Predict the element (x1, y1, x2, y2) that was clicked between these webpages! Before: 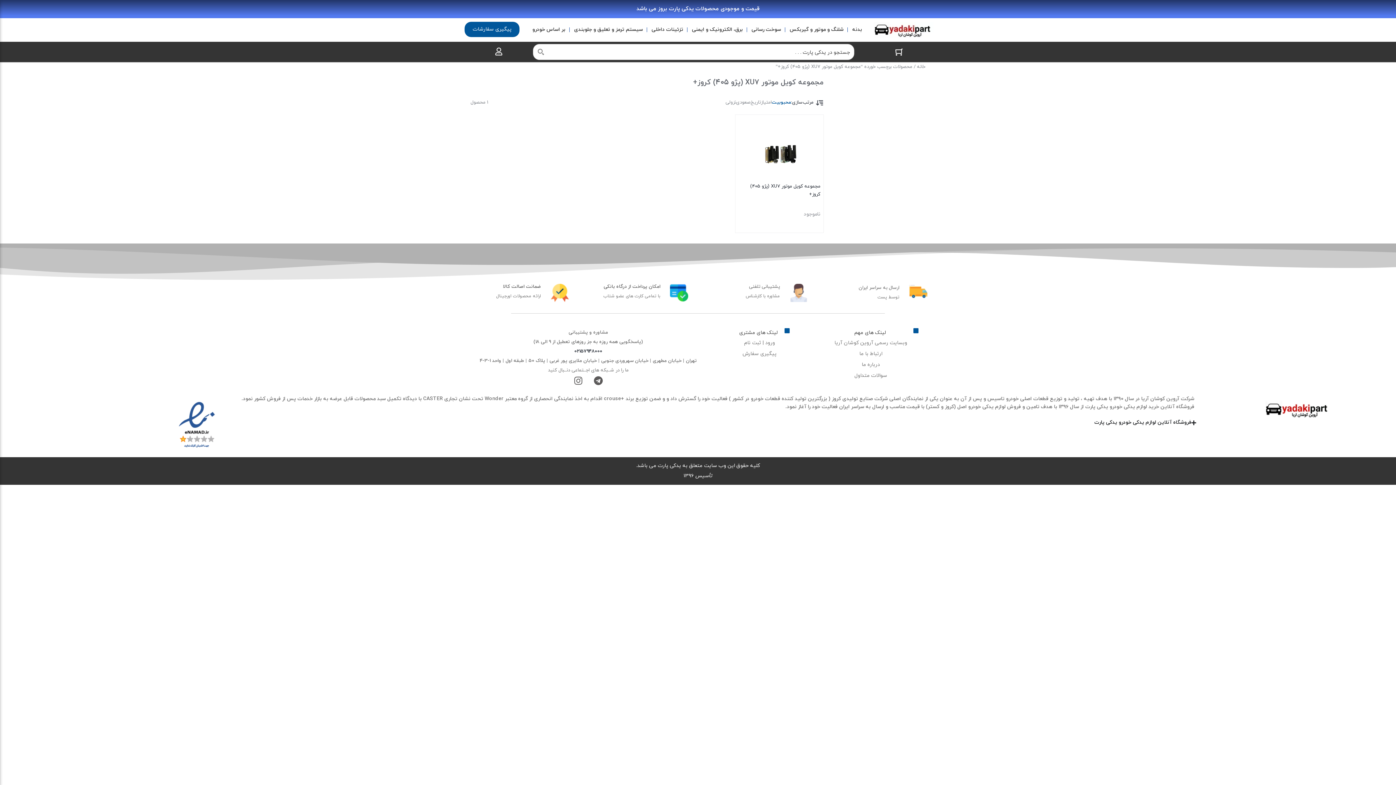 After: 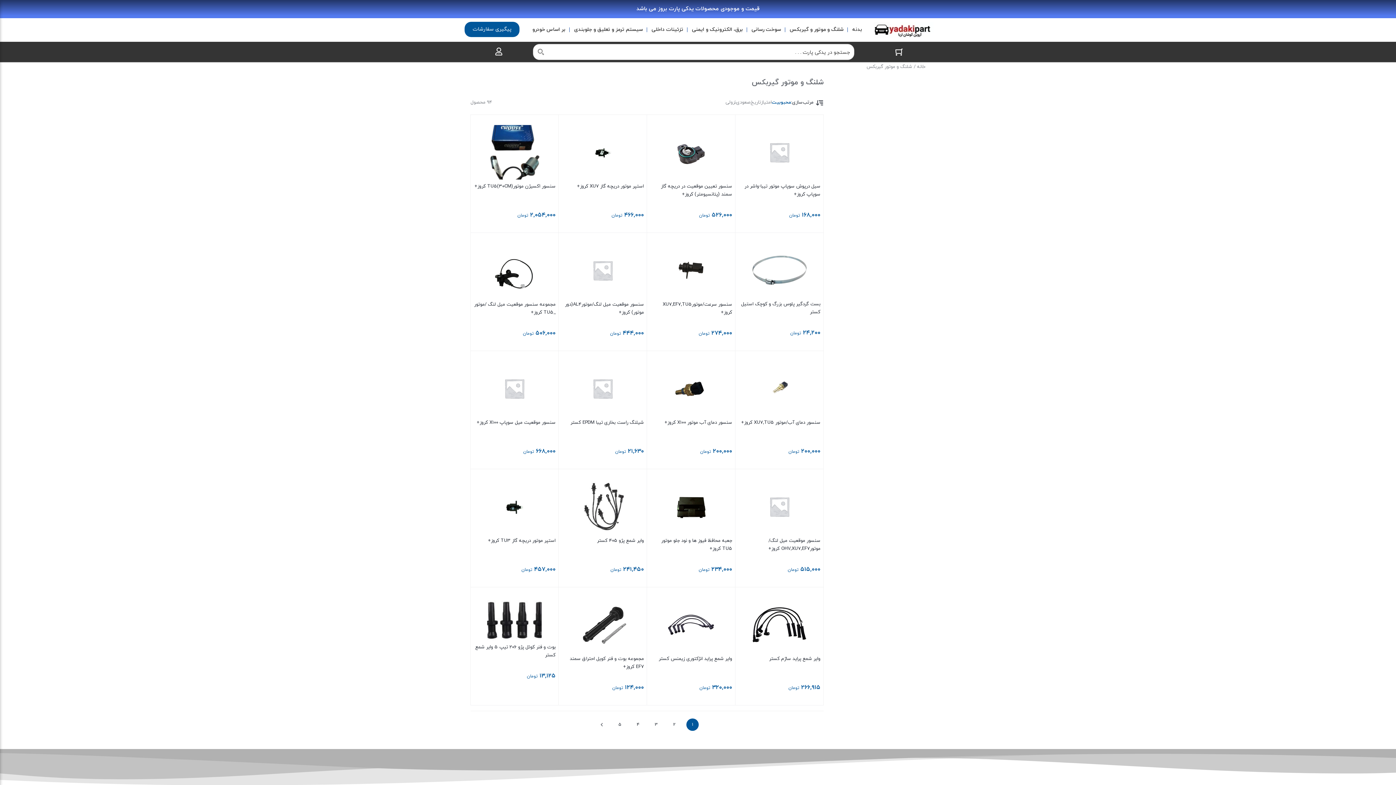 Action: label: شلنگ و موتور و گیربکس bbox: (785, 21, 848, 37)